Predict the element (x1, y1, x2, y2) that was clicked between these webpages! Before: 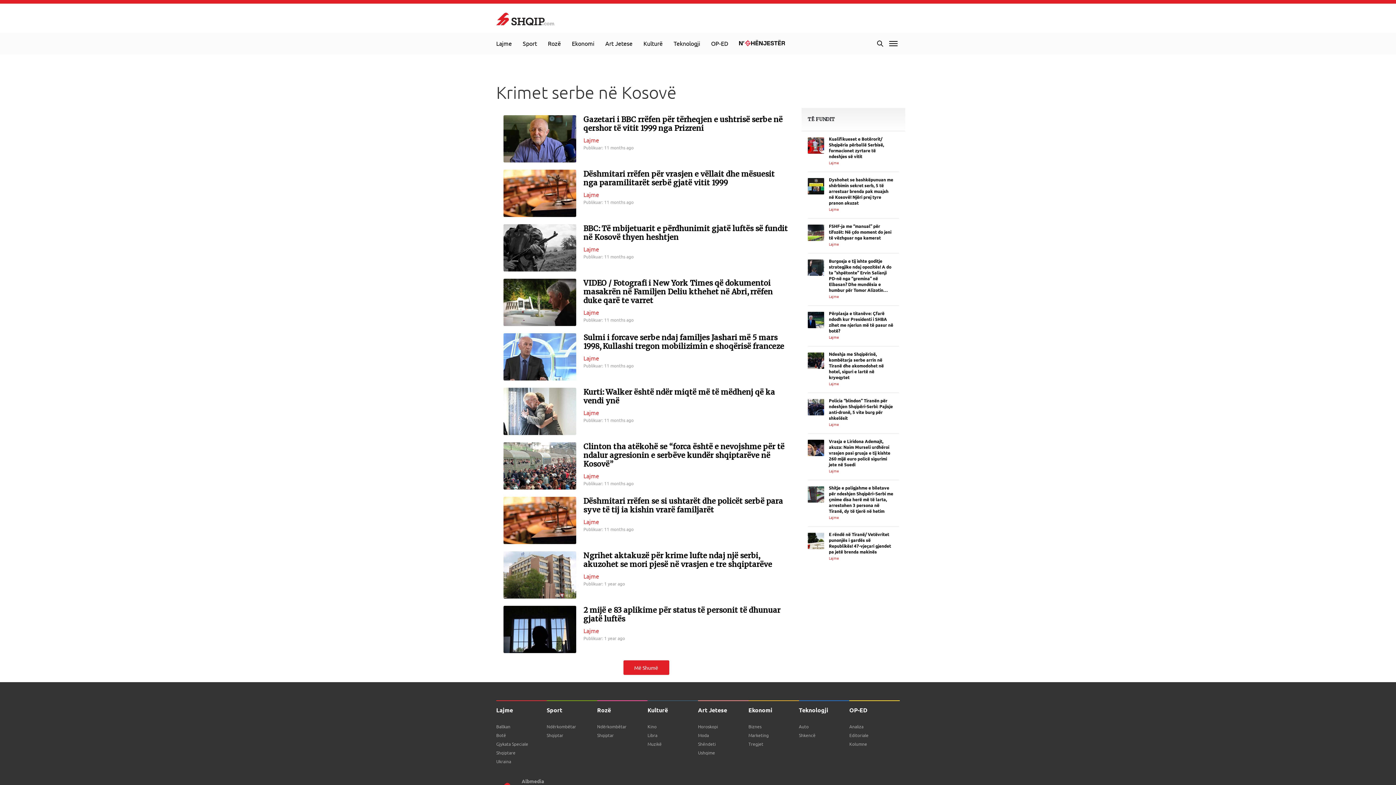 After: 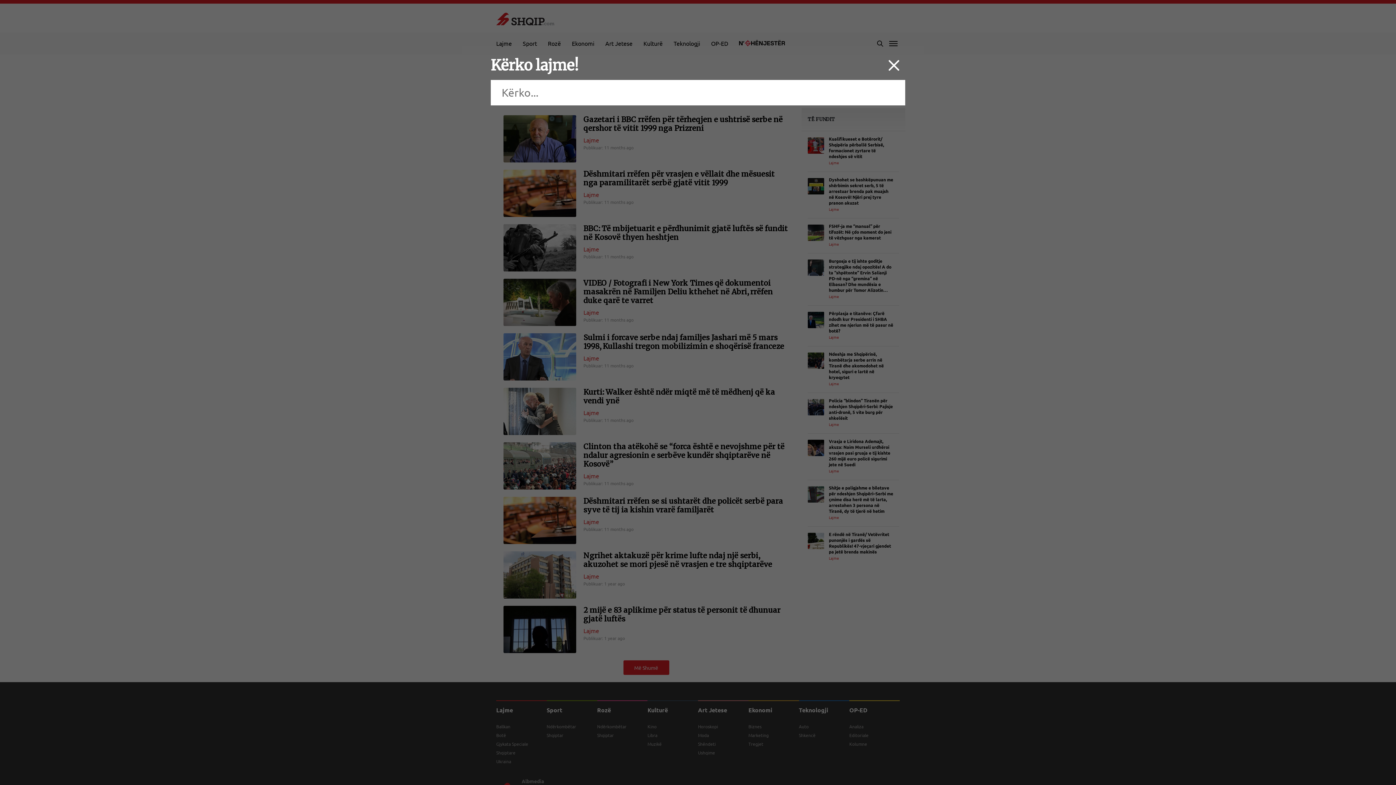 Action: bbox: (874, 39, 881, 47)